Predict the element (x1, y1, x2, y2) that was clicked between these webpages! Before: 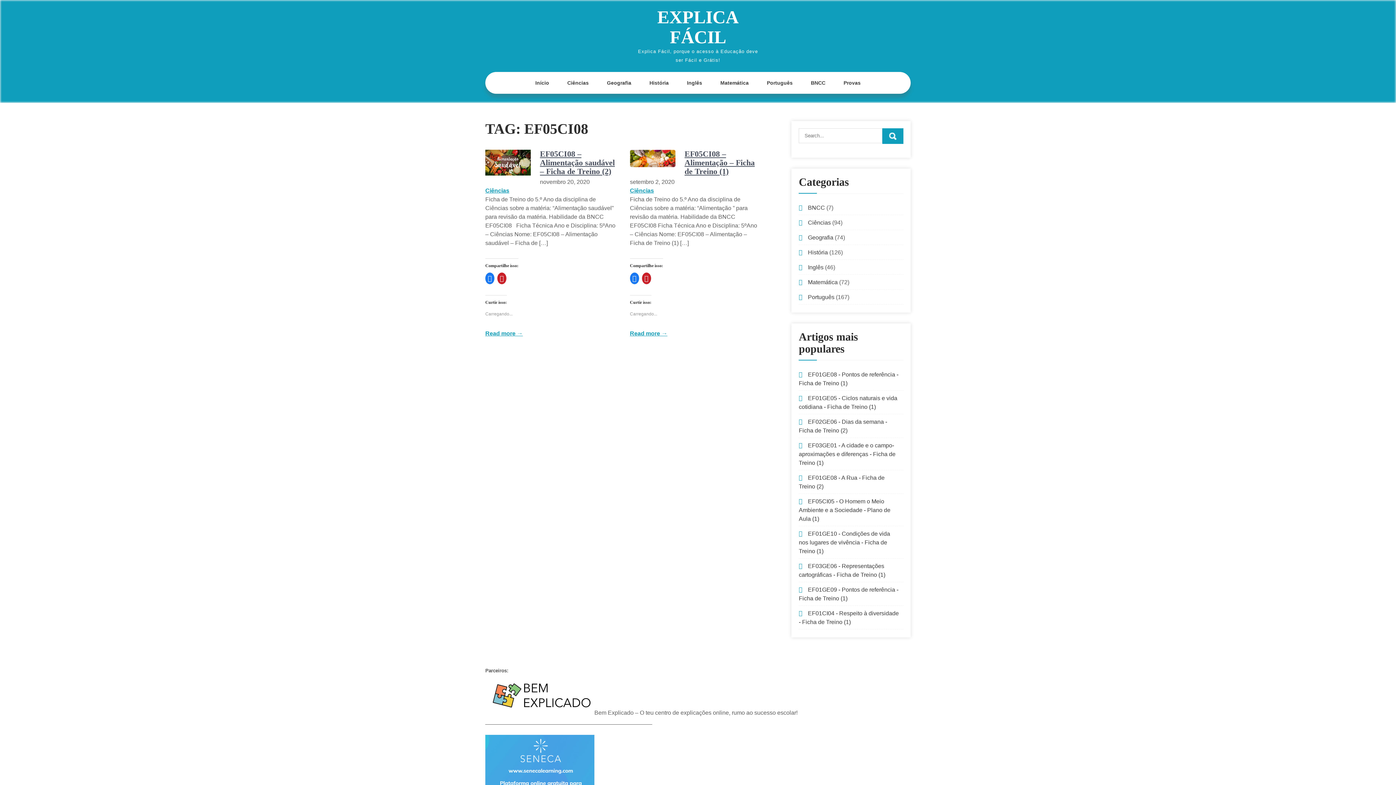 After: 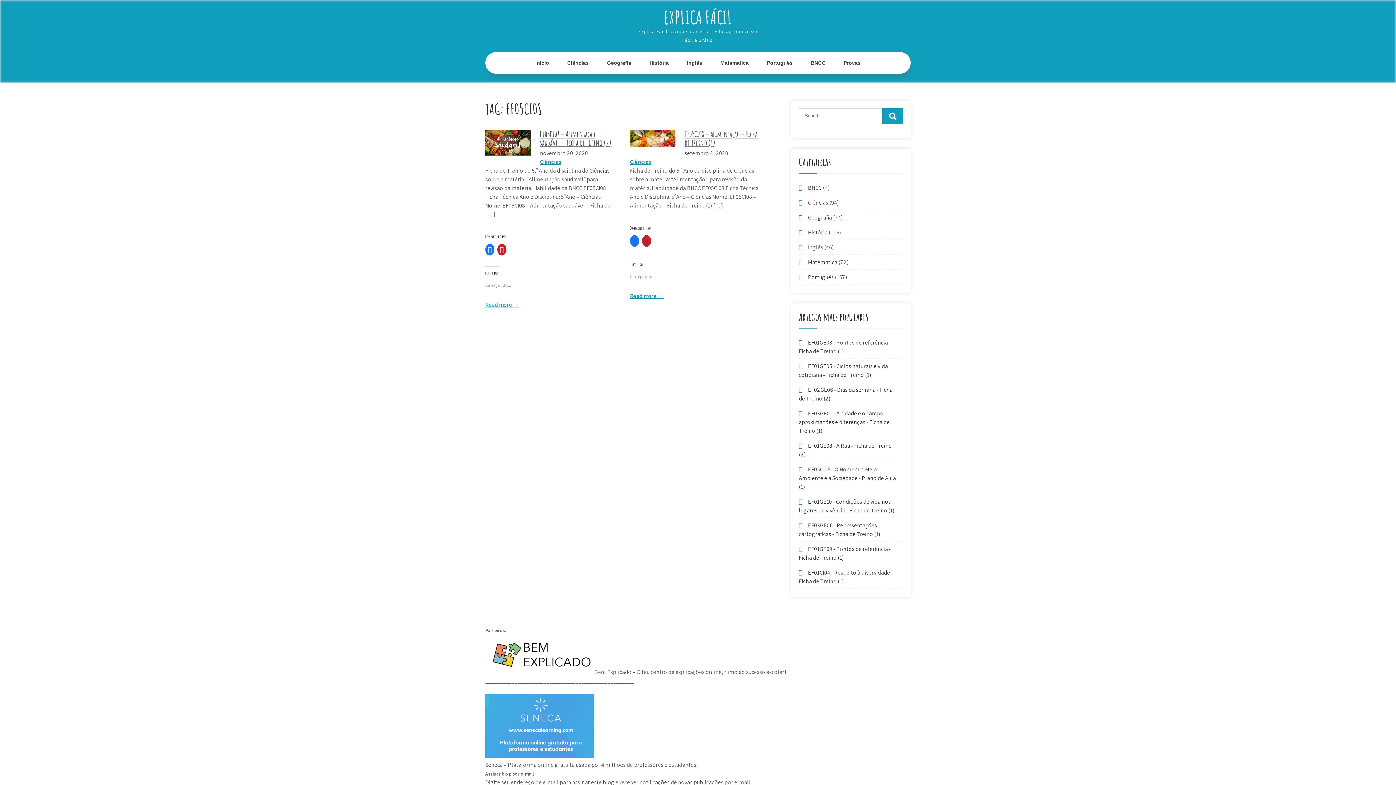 Action: bbox: (642, 272, 651, 284) label: Clique para compartilhar no Pinterest(abre em nova janela)